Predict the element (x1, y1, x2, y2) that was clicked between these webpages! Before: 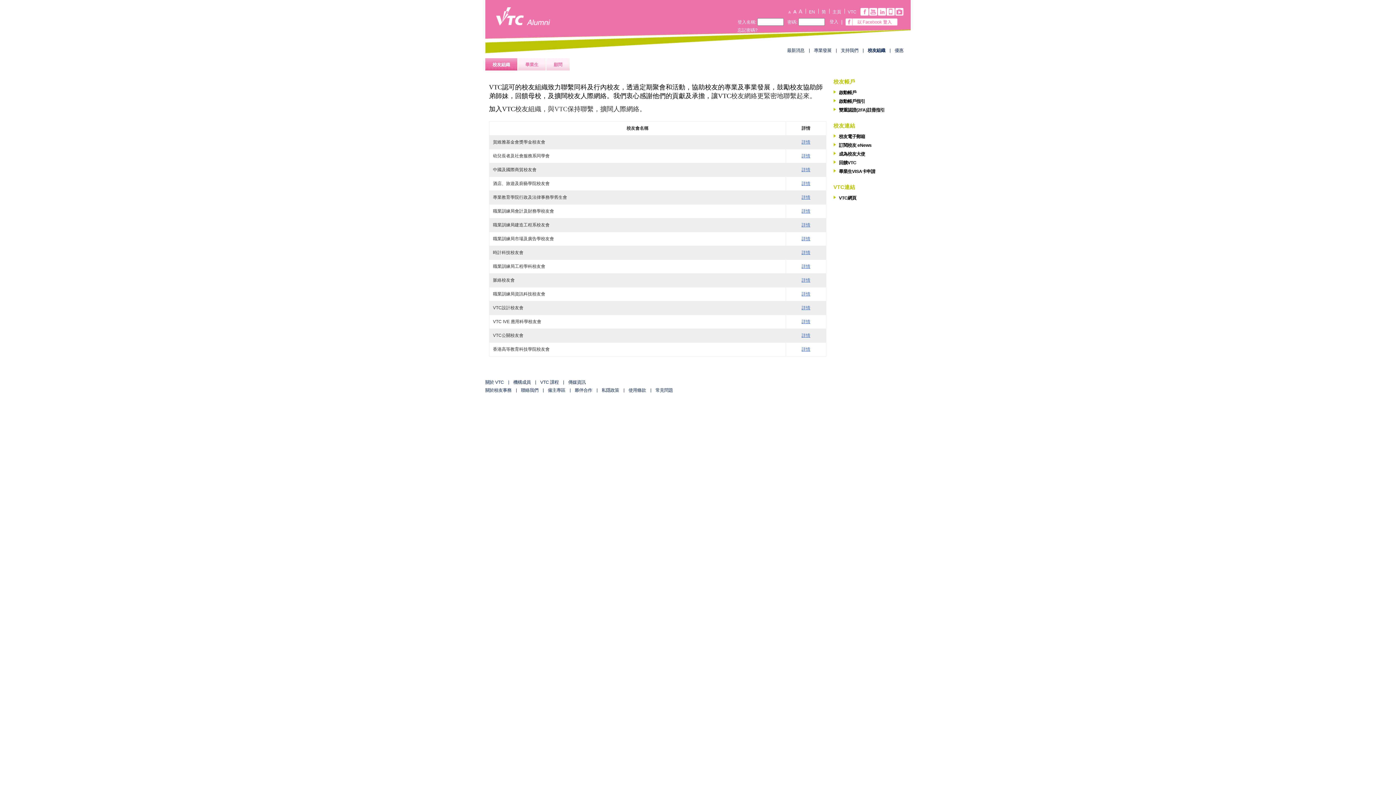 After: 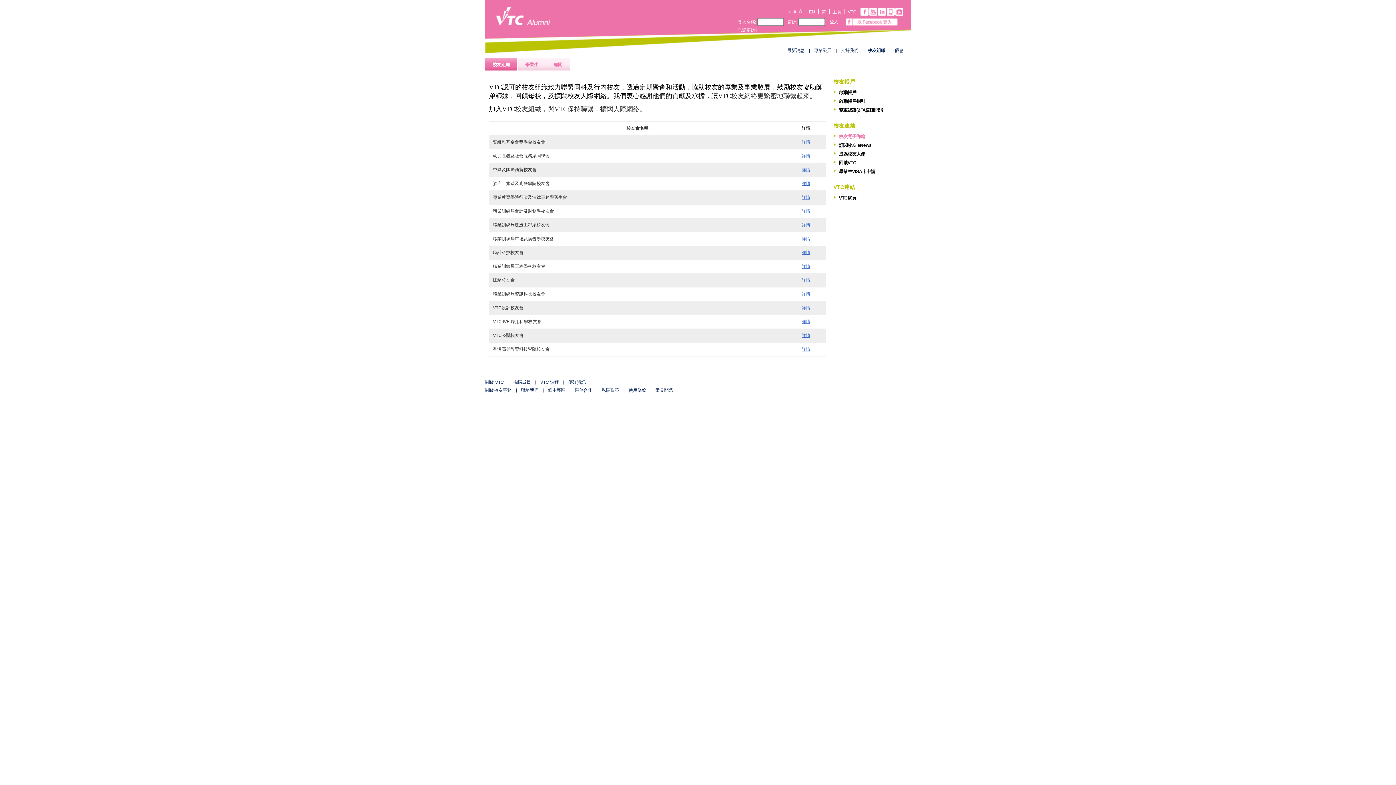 Action: bbox: (833, 133, 912, 140) label: 校友電子郵箱